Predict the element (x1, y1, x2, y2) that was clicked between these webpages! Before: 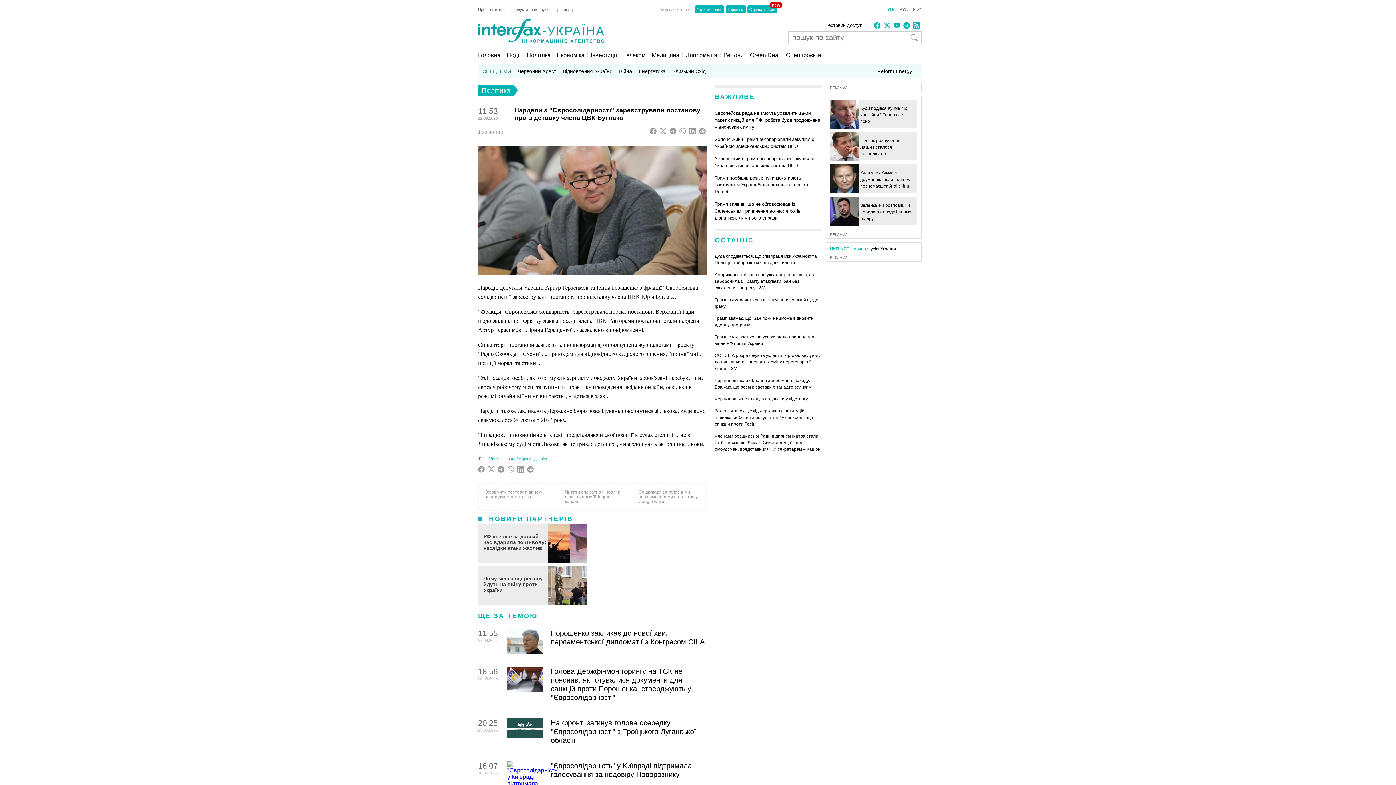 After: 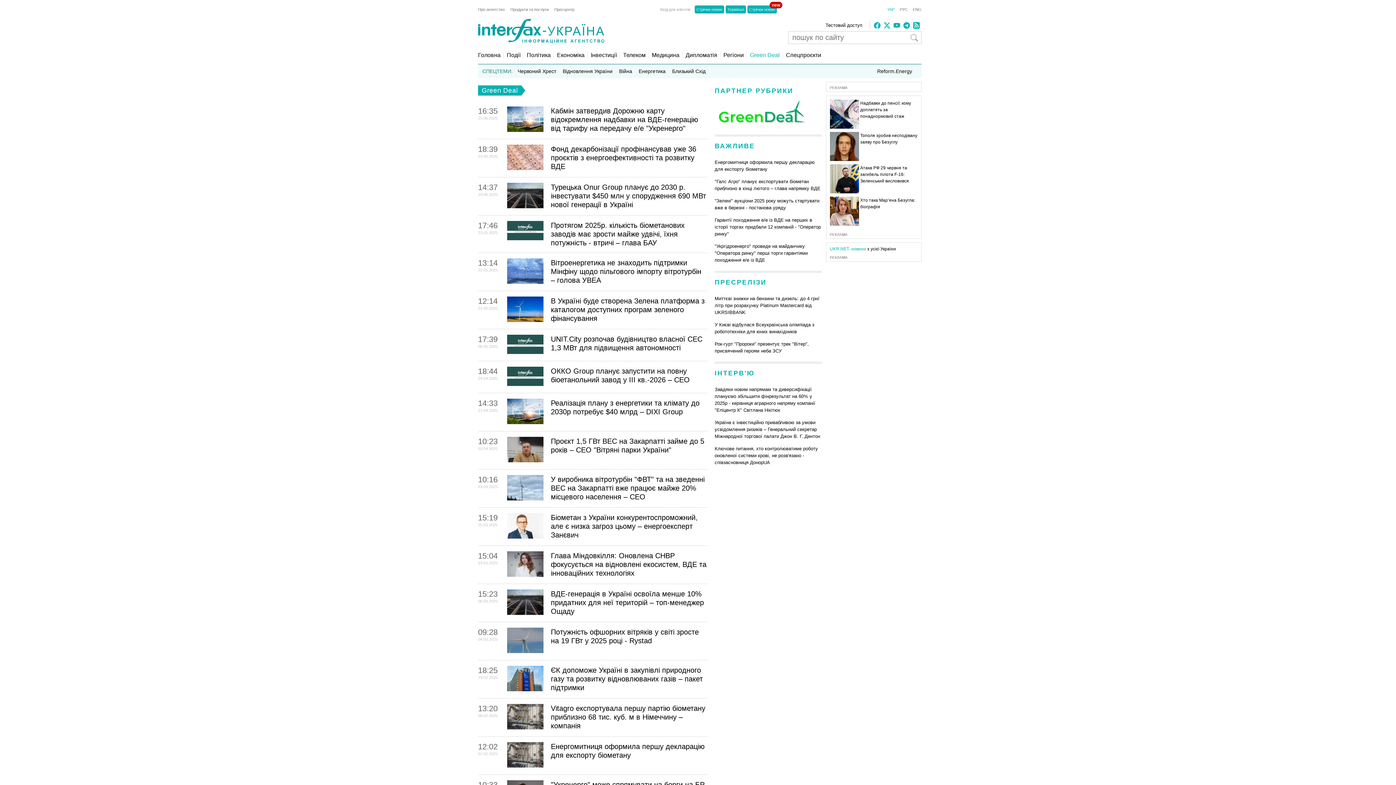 Action: bbox: (746, 52, 780, 58) label: Green Deal